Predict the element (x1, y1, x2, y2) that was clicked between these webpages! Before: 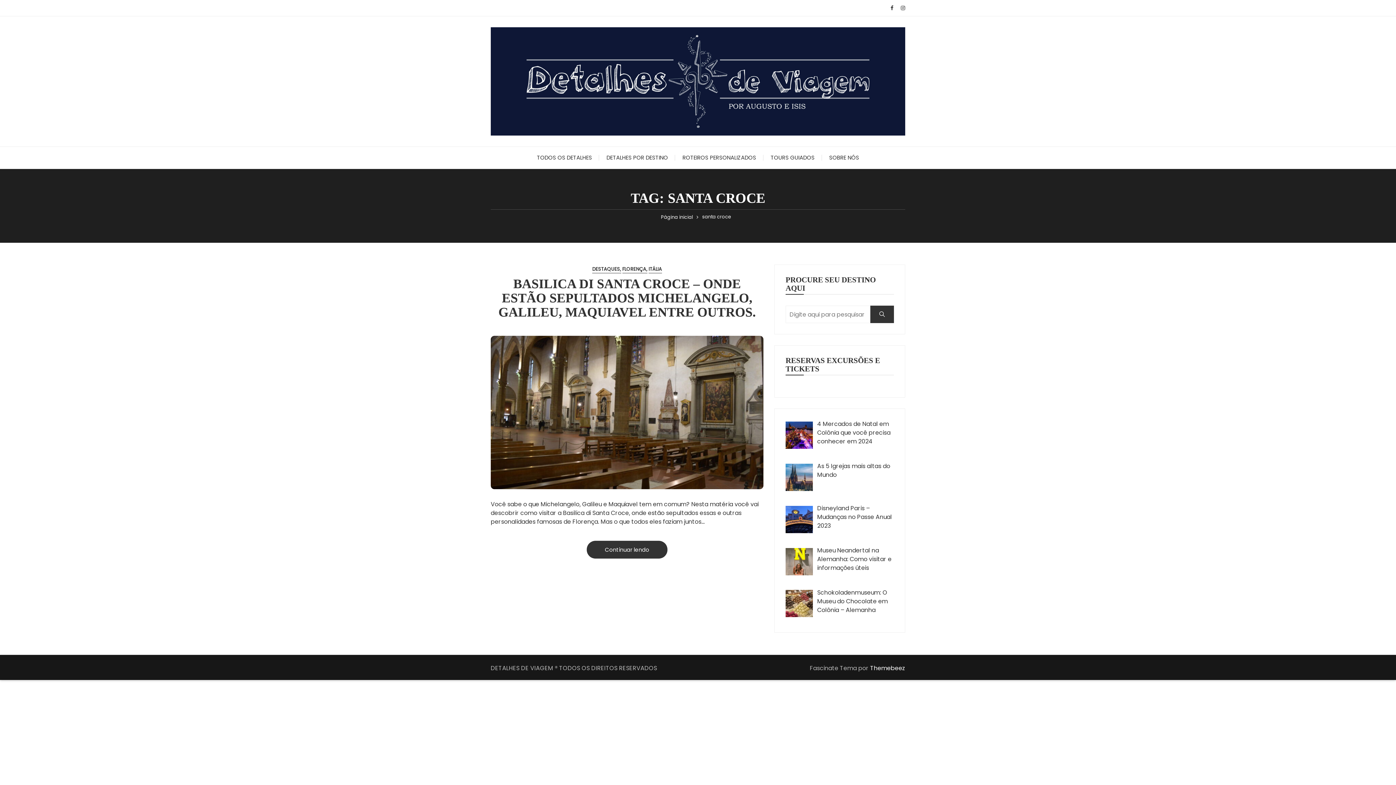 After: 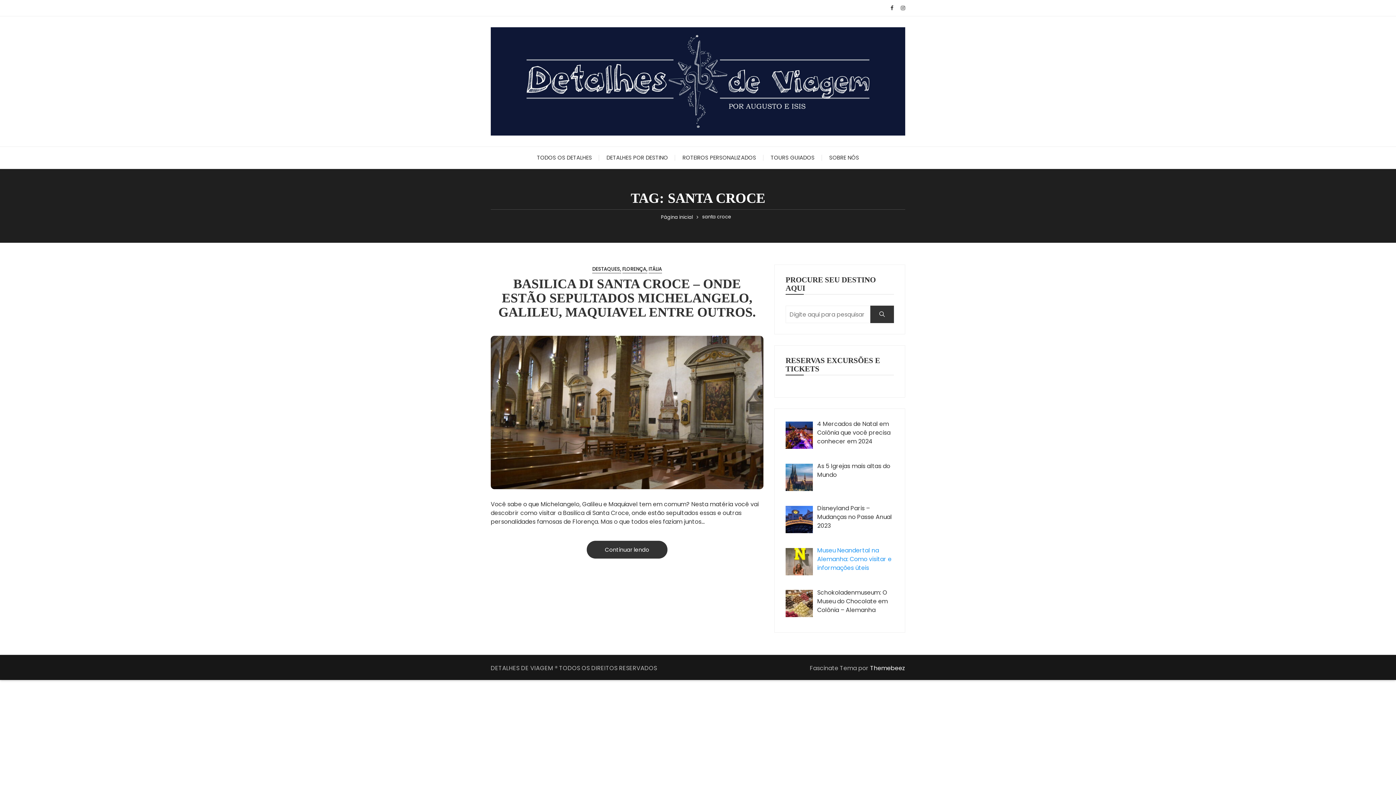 Action: bbox: (817, 546, 891, 572) label: Museu Neandertal na Alemanha: Como visitar e informações úteis